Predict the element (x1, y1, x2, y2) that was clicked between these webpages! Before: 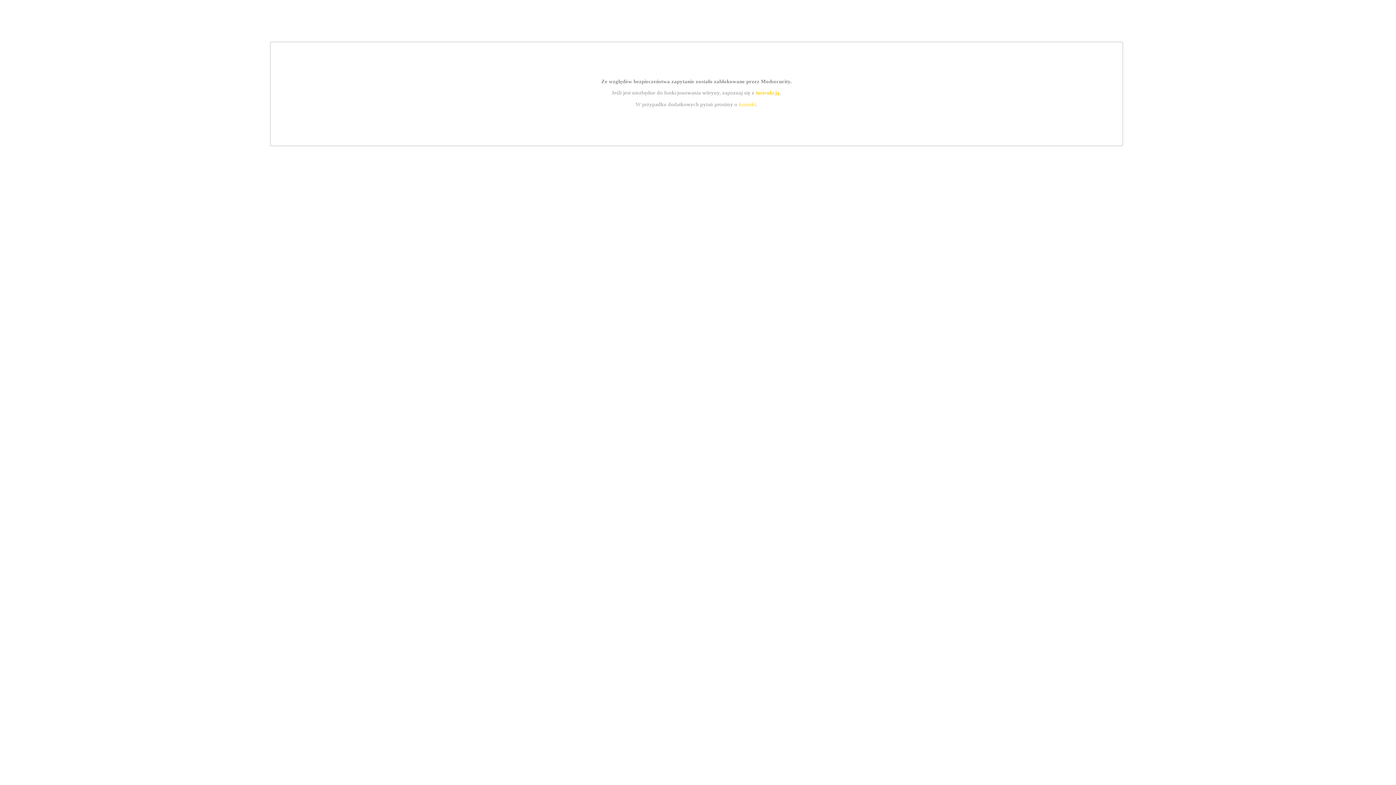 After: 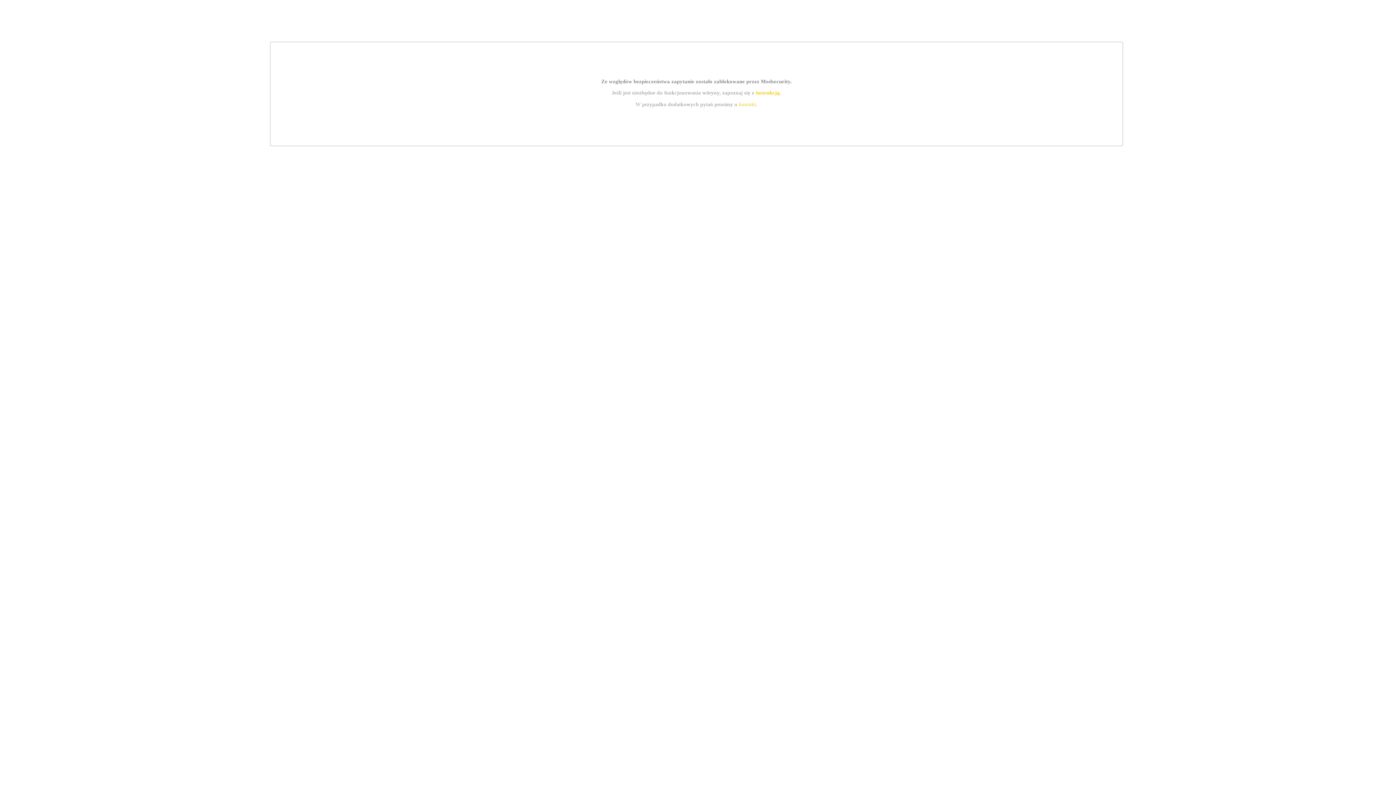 Action: bbox: (739, 101, 756, 107) label: kontakt